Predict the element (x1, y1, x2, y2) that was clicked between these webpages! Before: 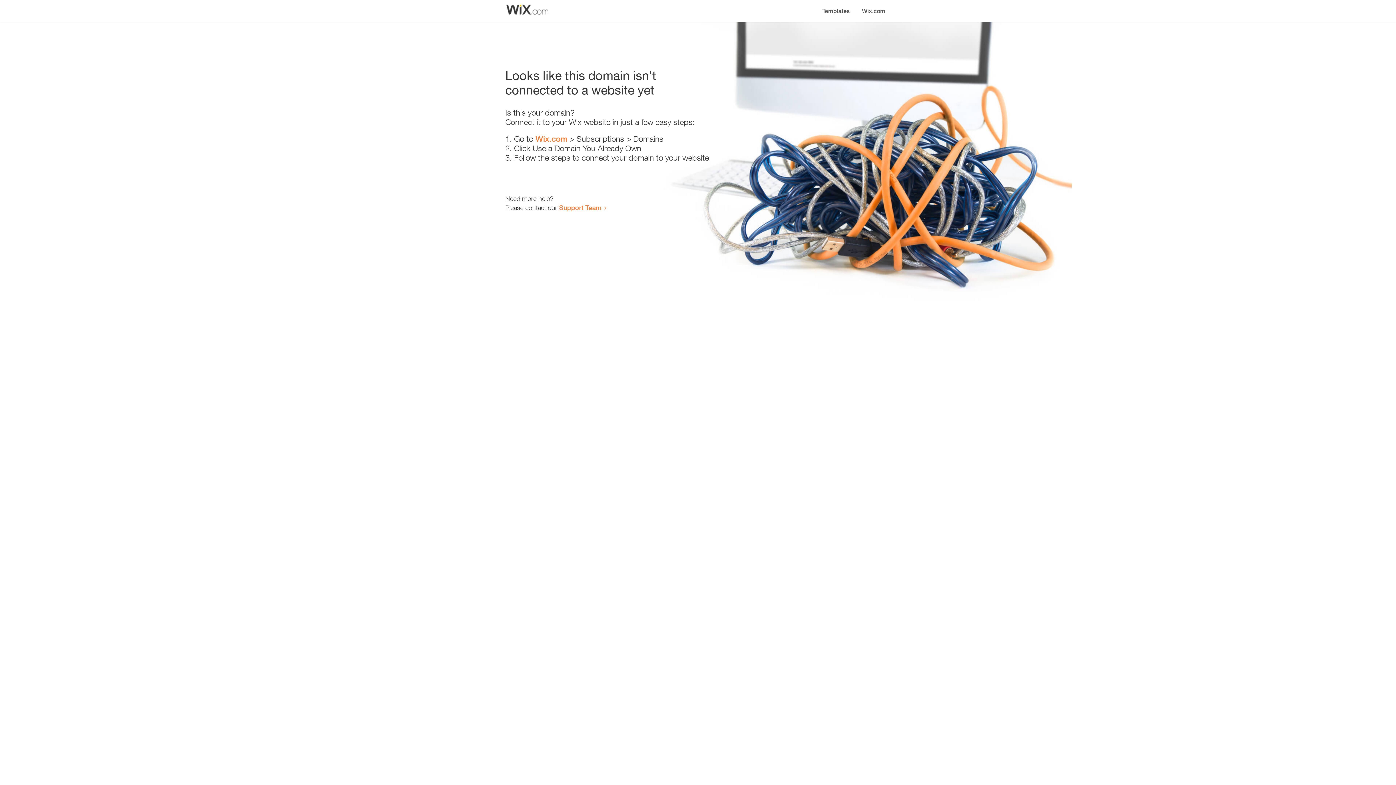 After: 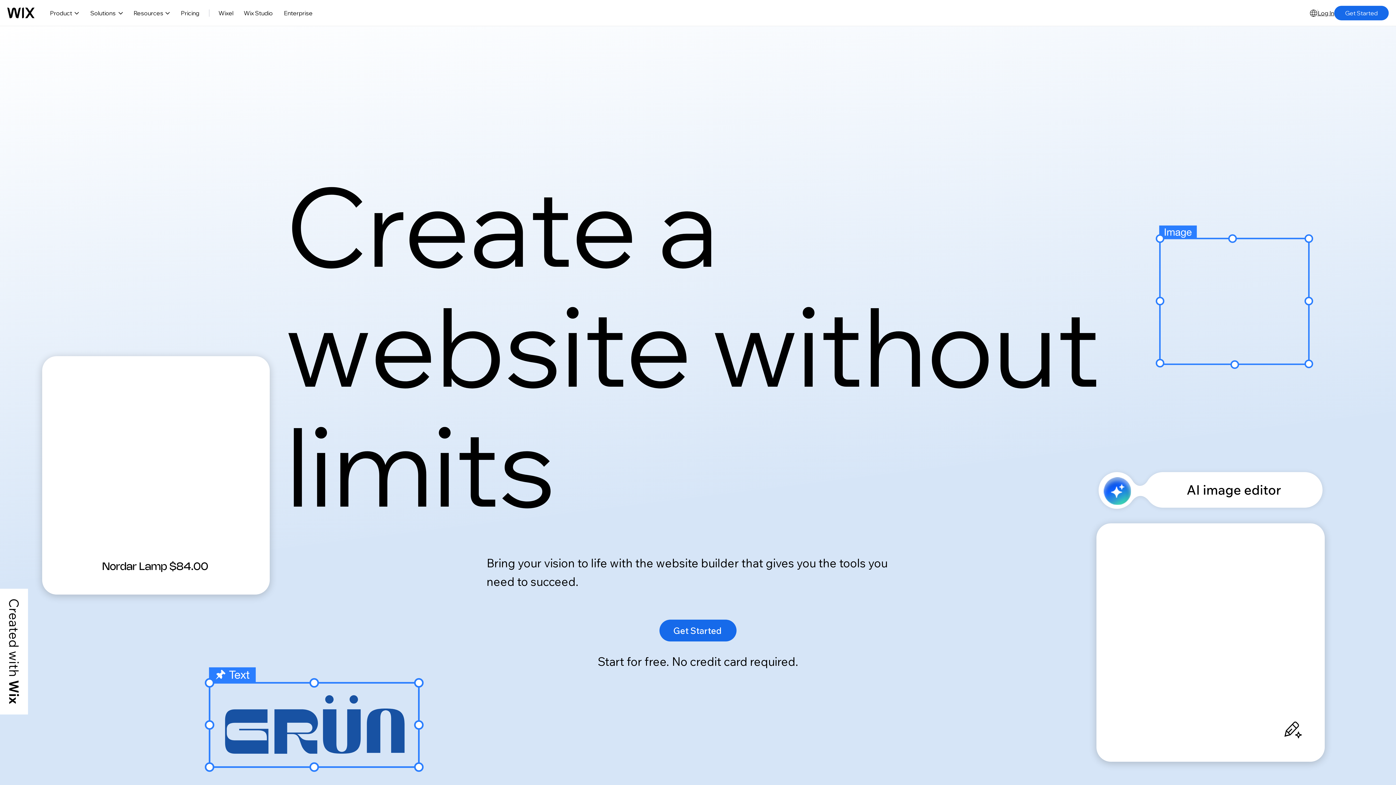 Action: bbox: (856, 0, 890, 14) label: Wix.com